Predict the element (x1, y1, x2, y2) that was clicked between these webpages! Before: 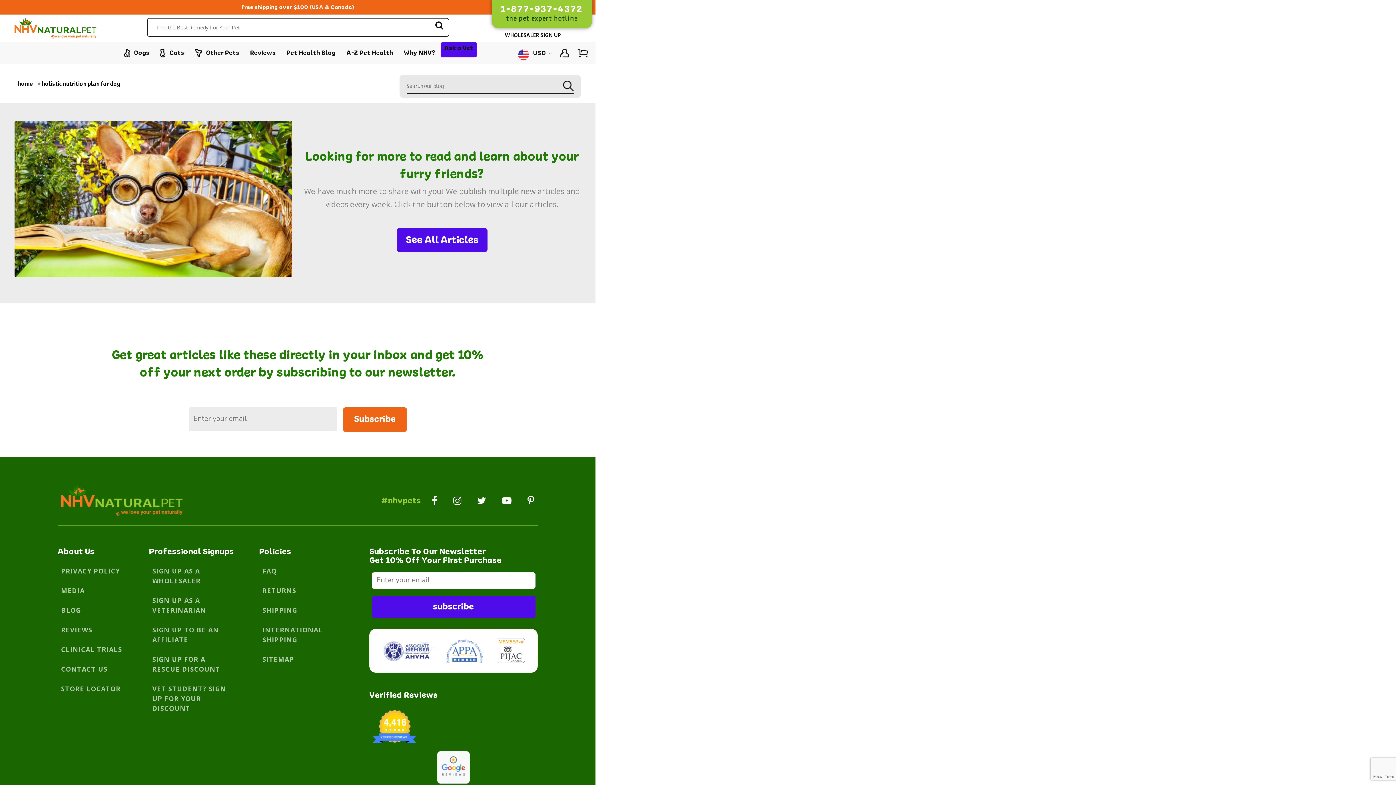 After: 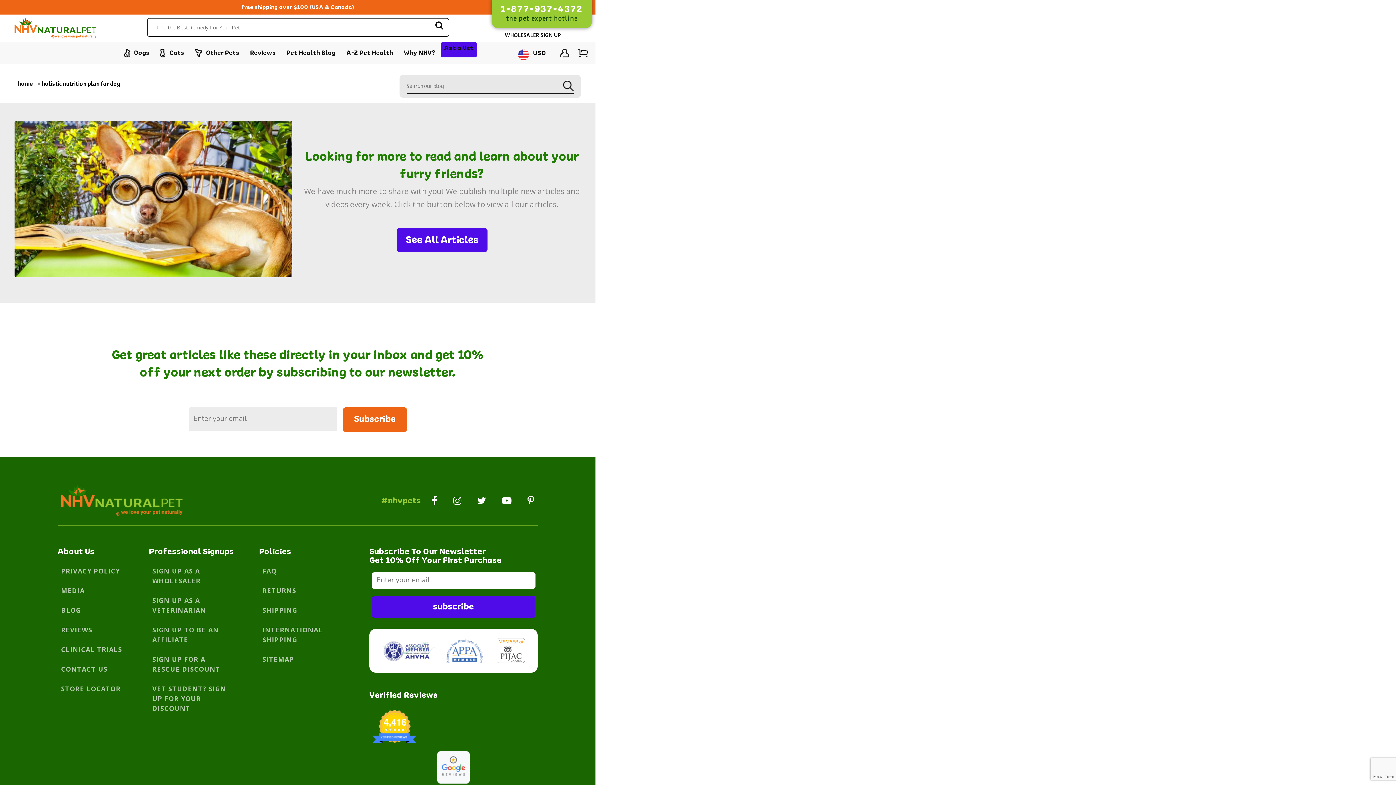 Action: label:  USD  bbox: (510, 45, 552, 61)